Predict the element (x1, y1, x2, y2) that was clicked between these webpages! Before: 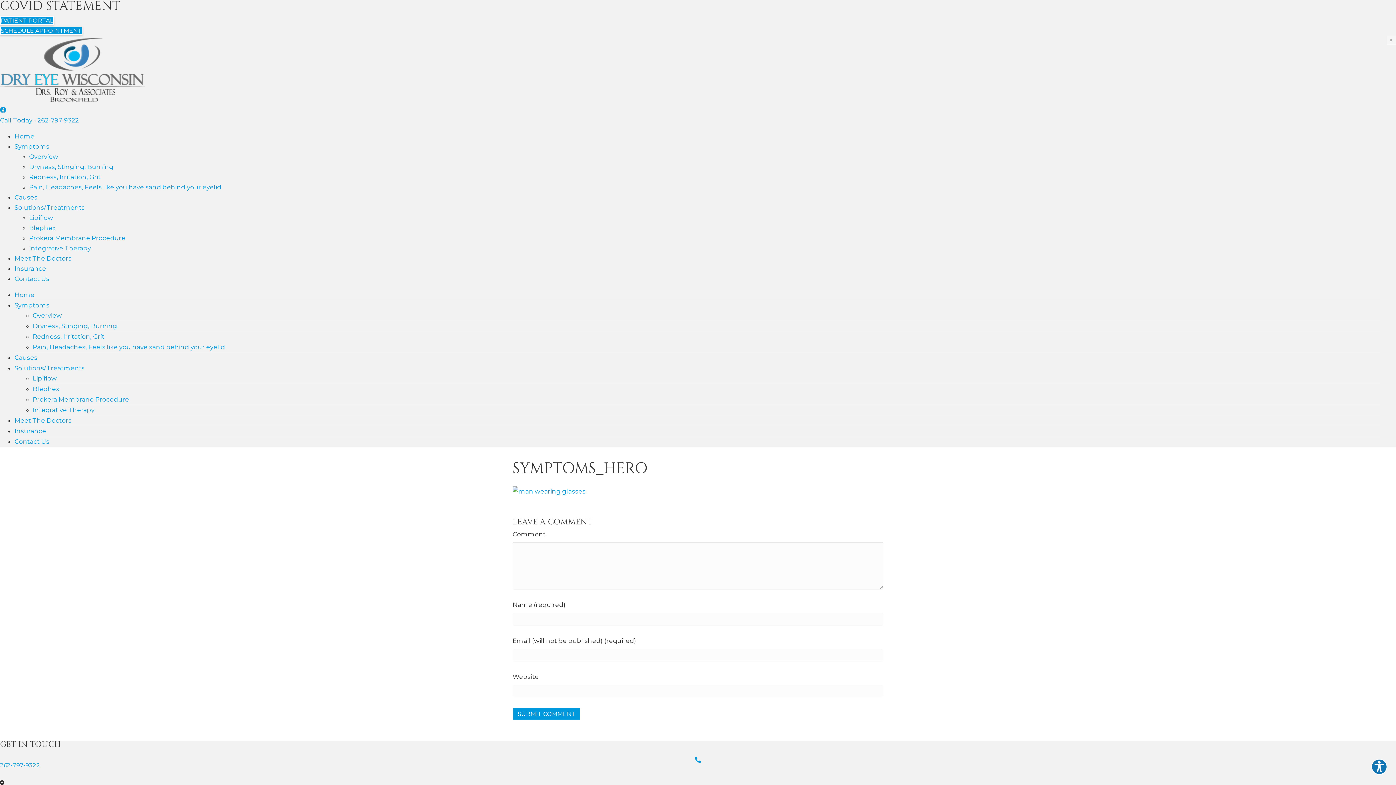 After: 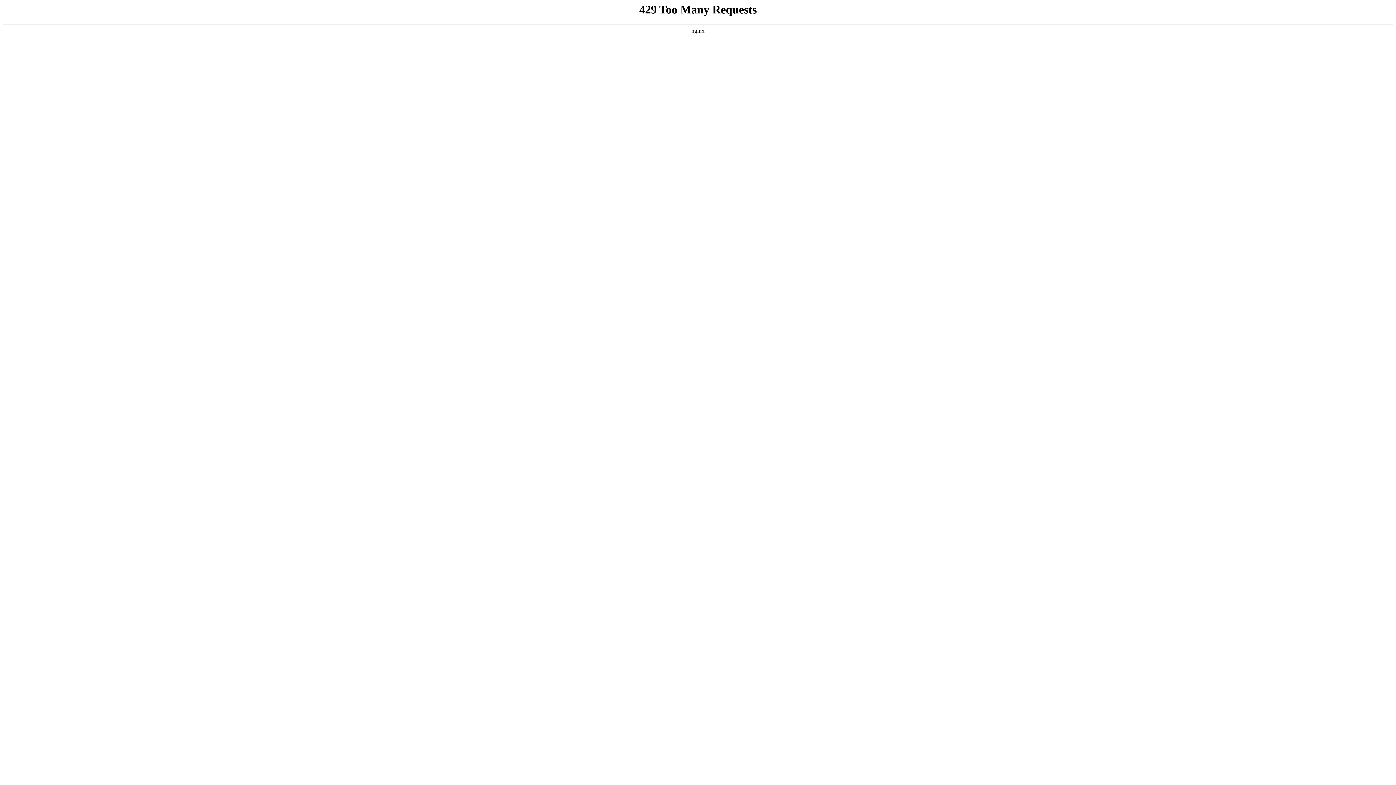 Action: label: Lipiflow bbox: (29, 214, 53, 221)